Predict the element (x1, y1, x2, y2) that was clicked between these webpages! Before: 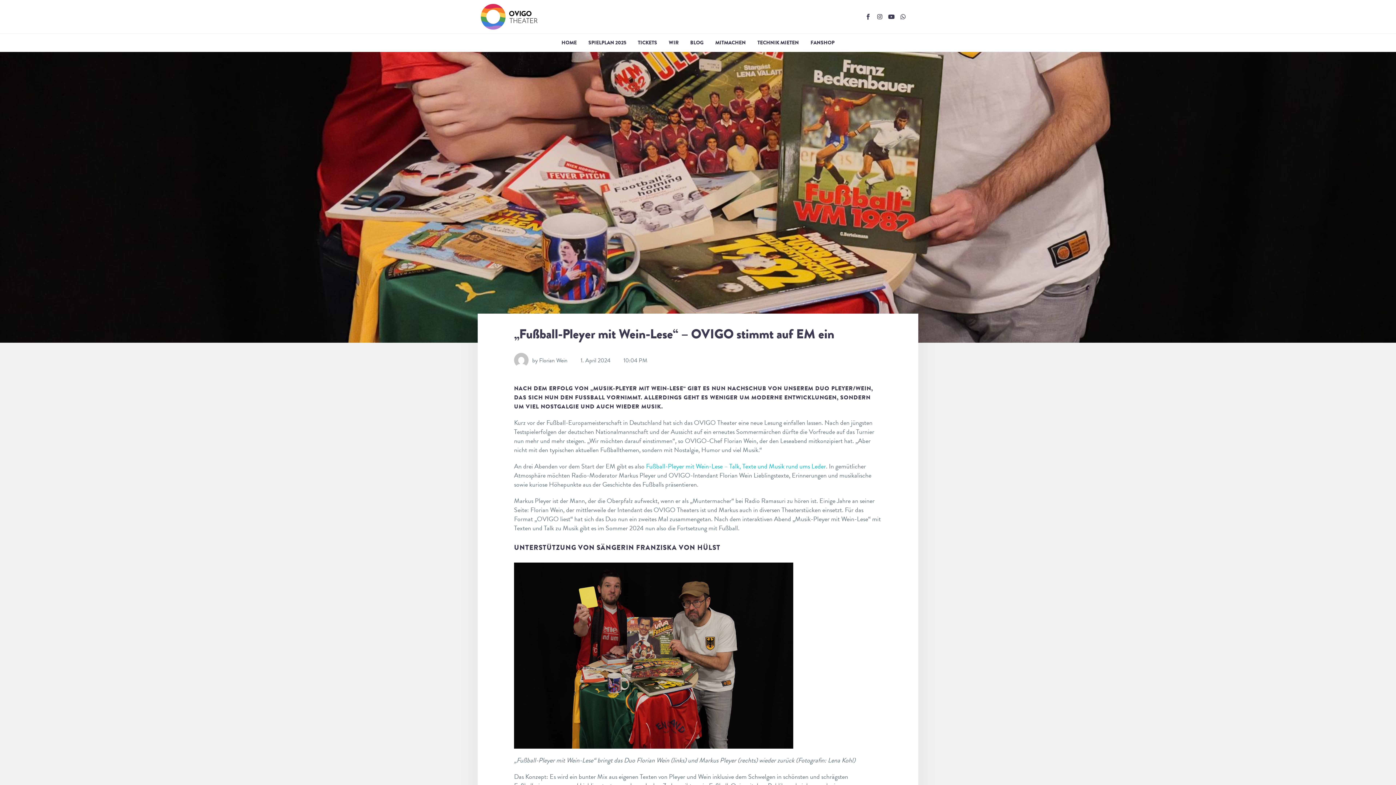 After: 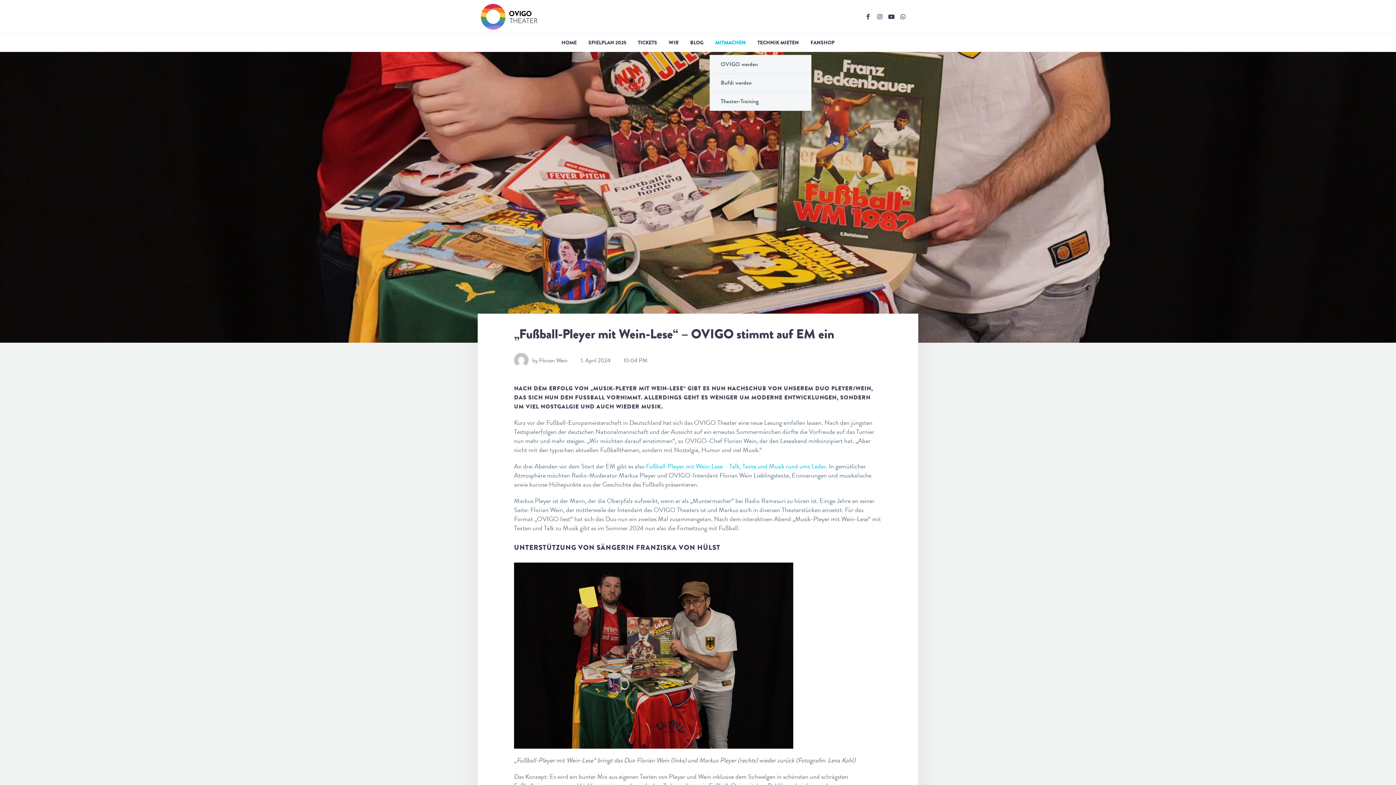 Action: bbox: (709, 37, 751, 48) label: MITMACHEN